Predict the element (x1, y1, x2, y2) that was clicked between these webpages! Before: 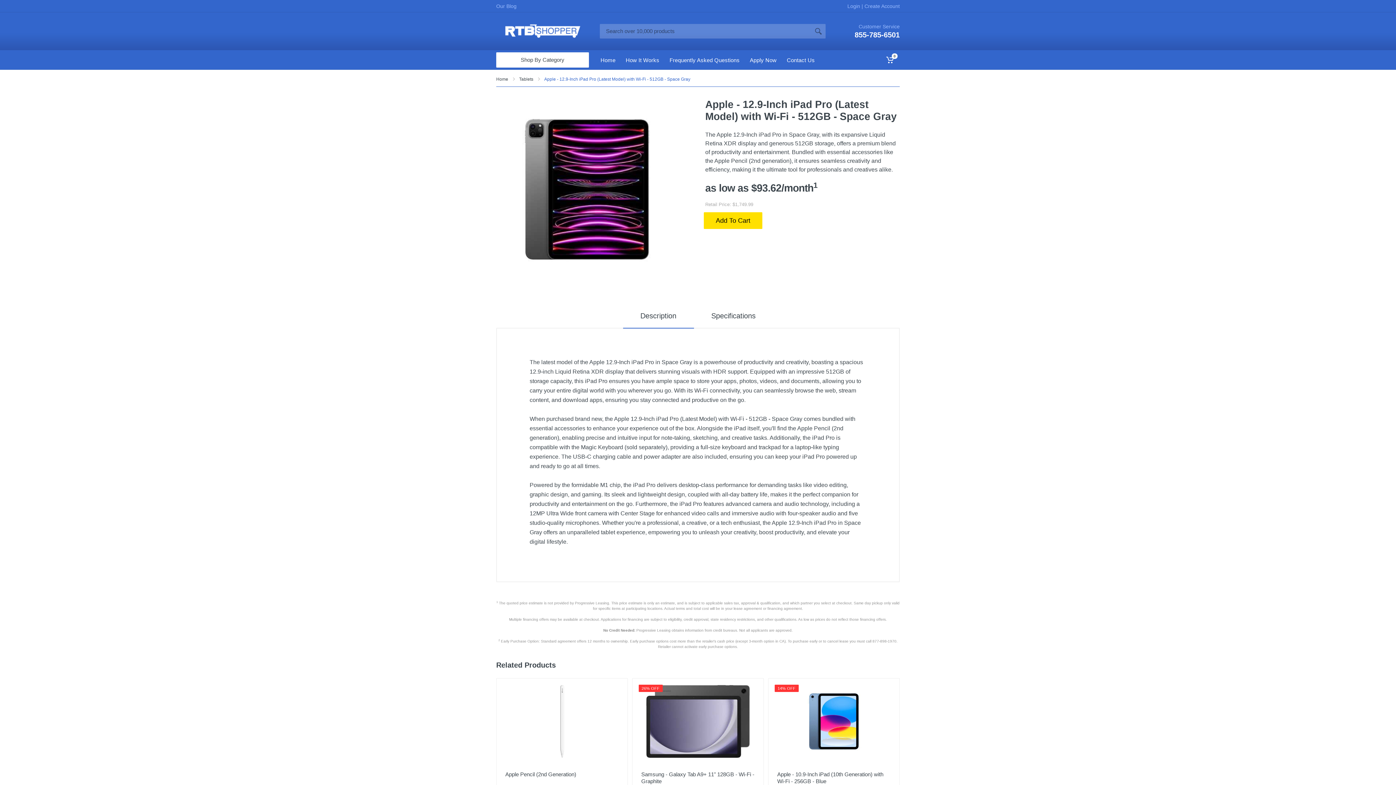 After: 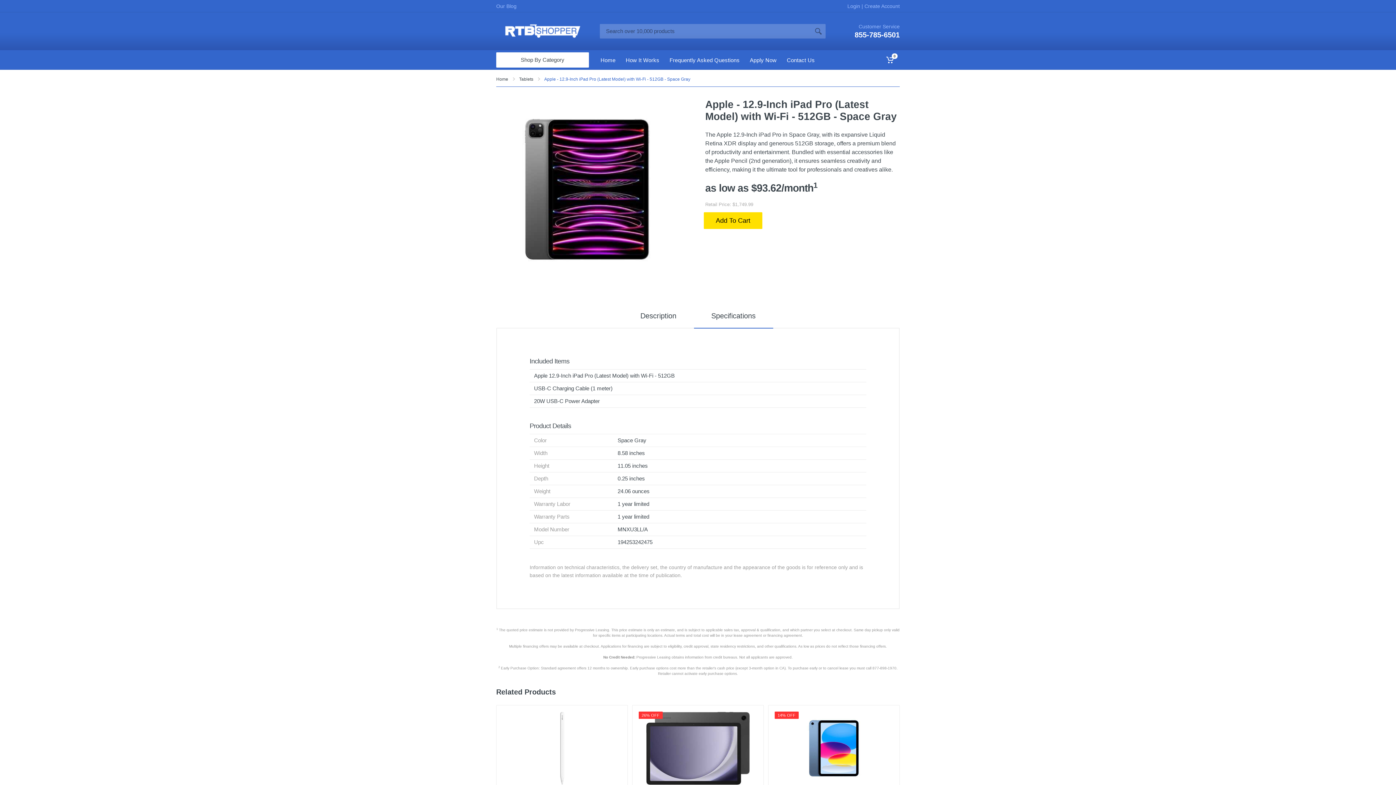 Action: label: Specifications bbox: (694, 304, 773, 328)